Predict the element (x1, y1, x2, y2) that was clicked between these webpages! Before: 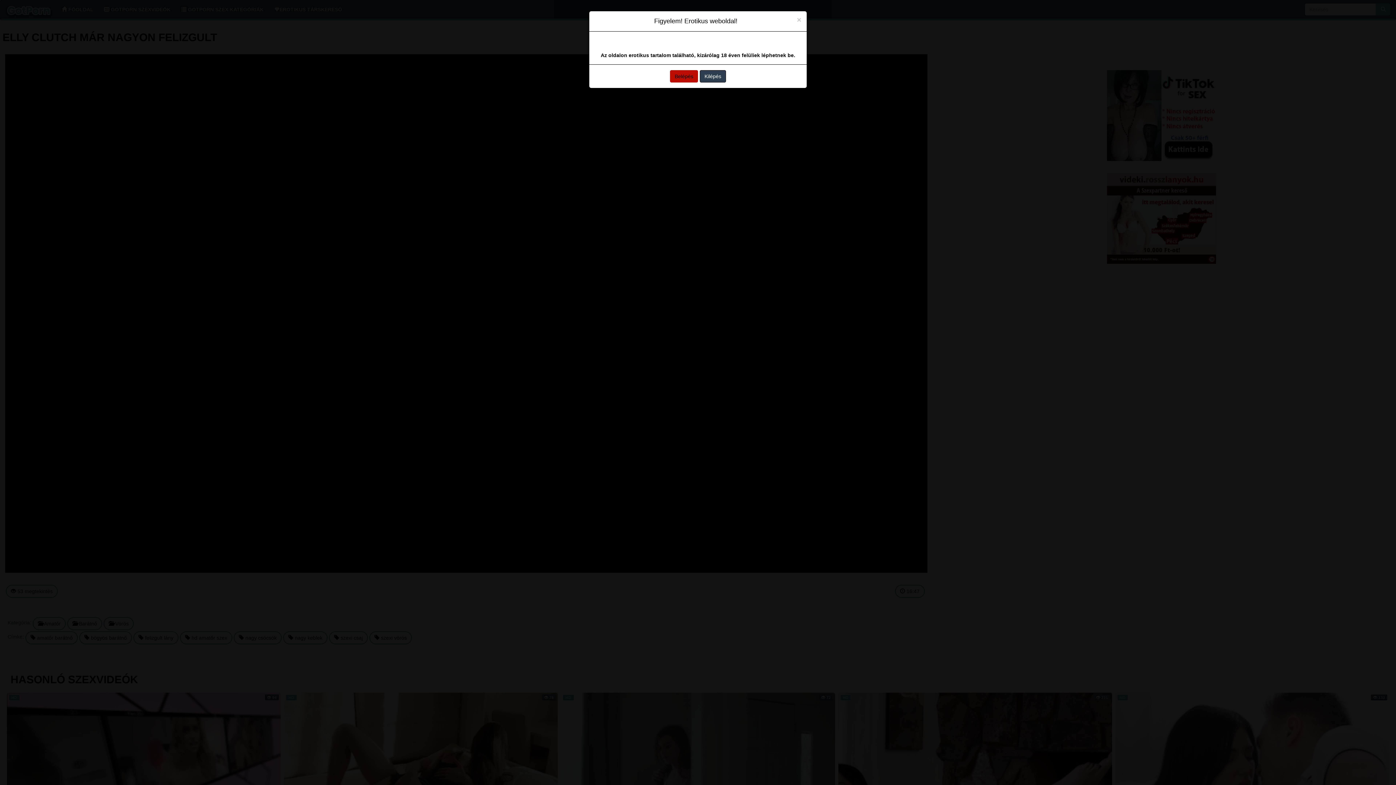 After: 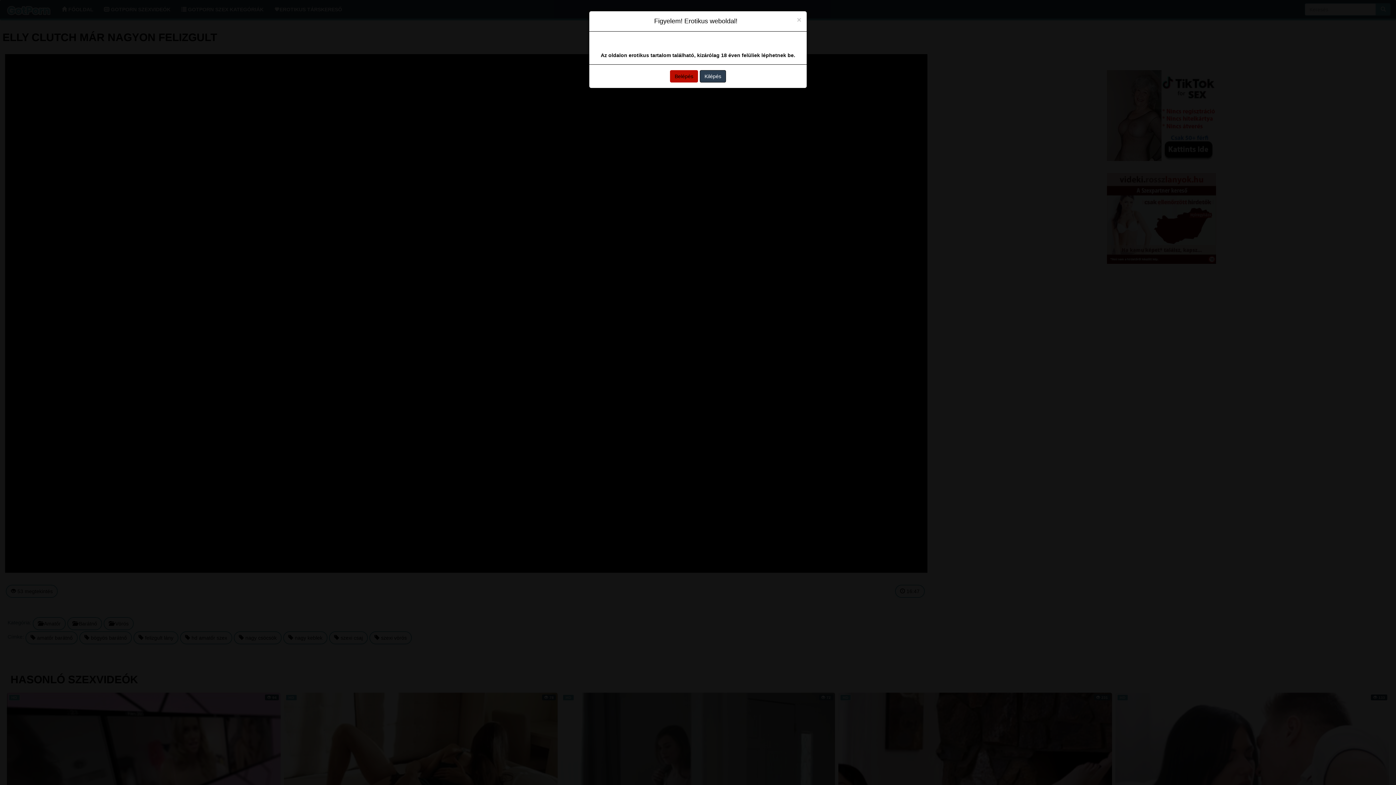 Action: label: Kilépés bbox: (700, 70, 726, 82)